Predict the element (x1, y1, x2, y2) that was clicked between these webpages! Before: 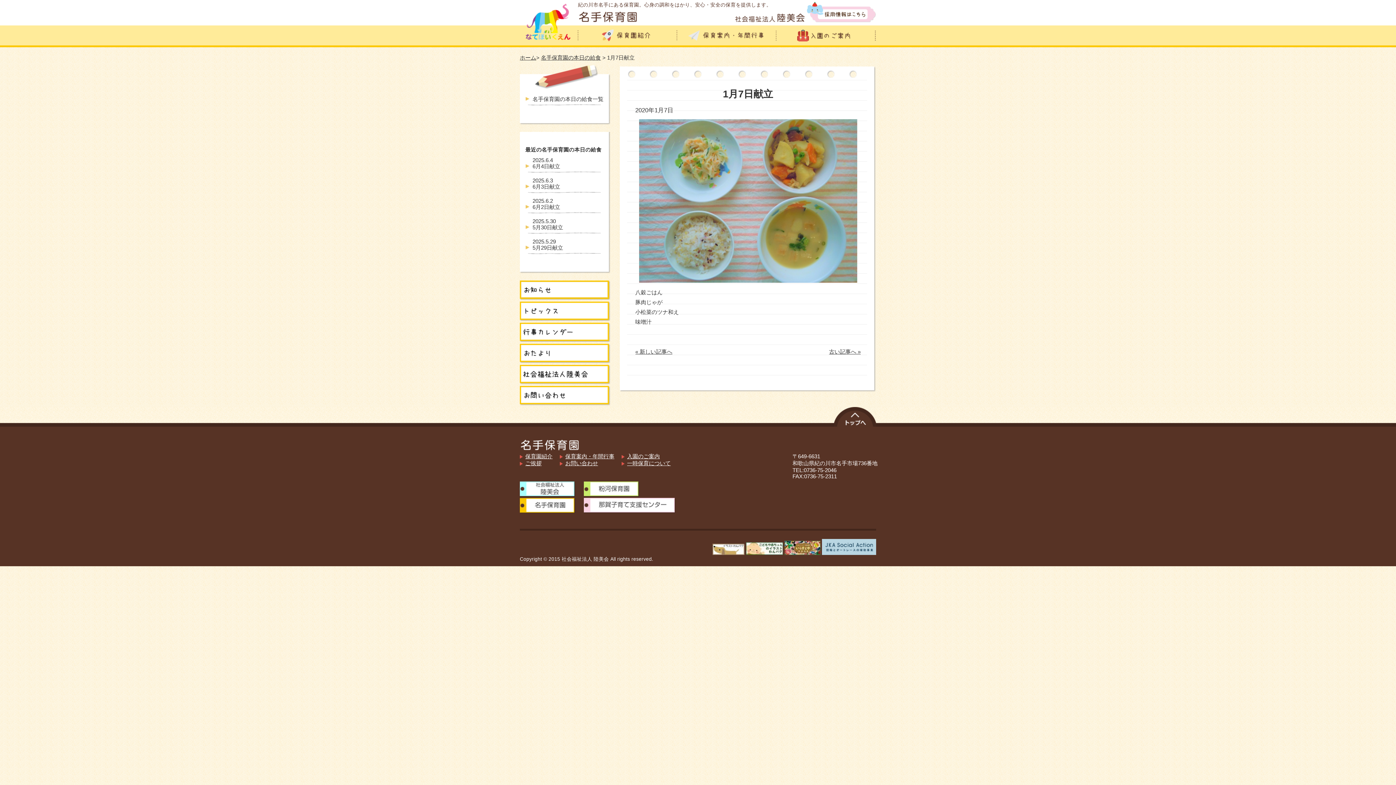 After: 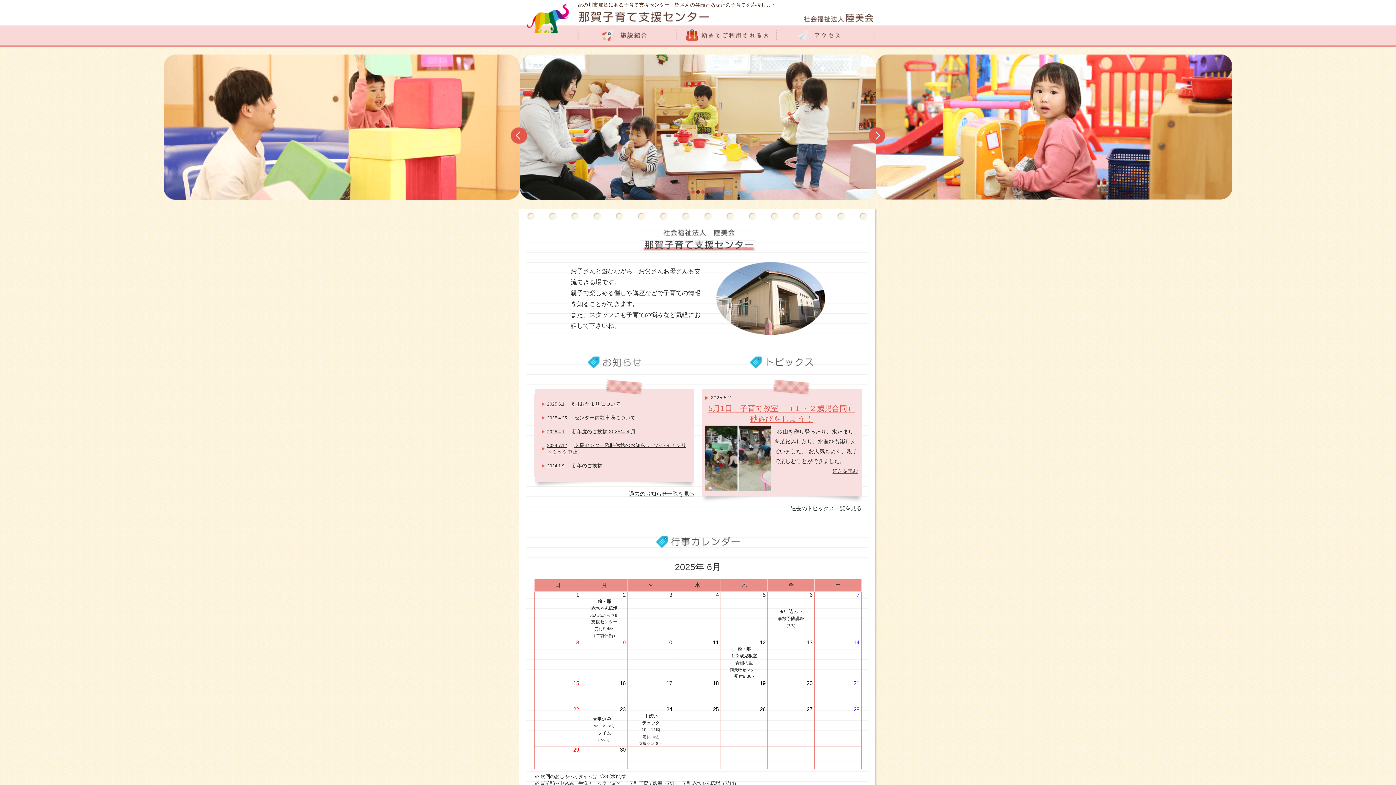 Action: bbox: (584, 508, 675, 514)